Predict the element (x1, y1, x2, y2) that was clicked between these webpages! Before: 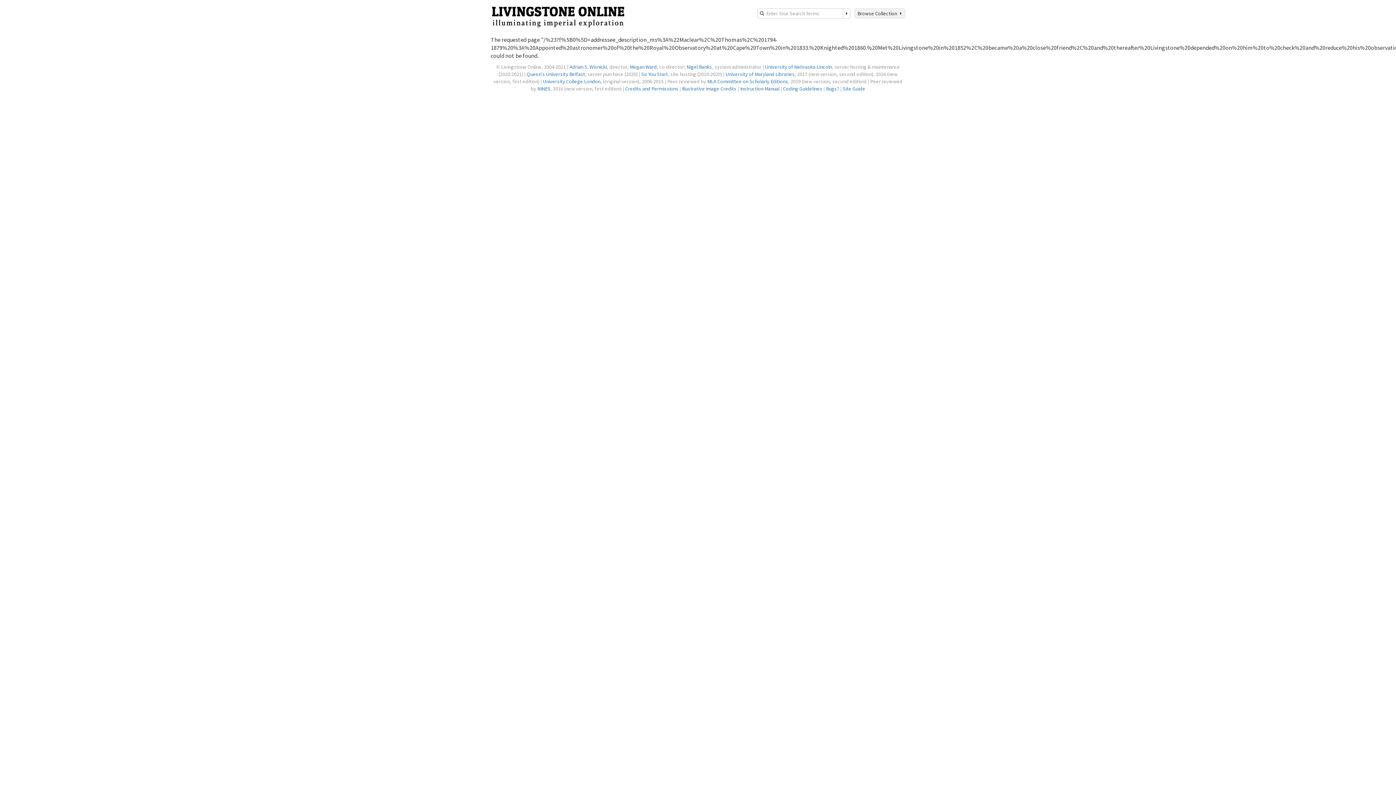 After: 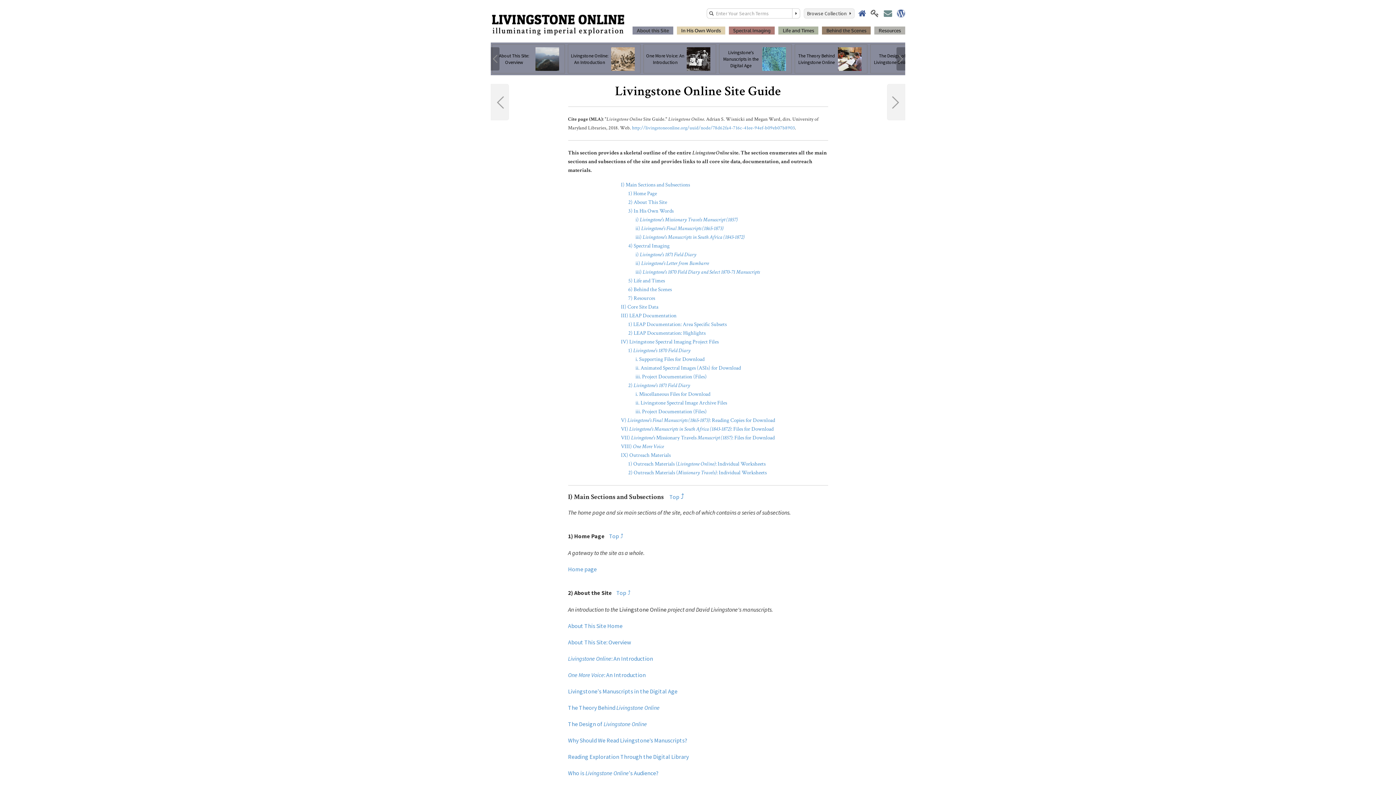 Action: label: Site Guide bbox: (842, 85, 865, 92)